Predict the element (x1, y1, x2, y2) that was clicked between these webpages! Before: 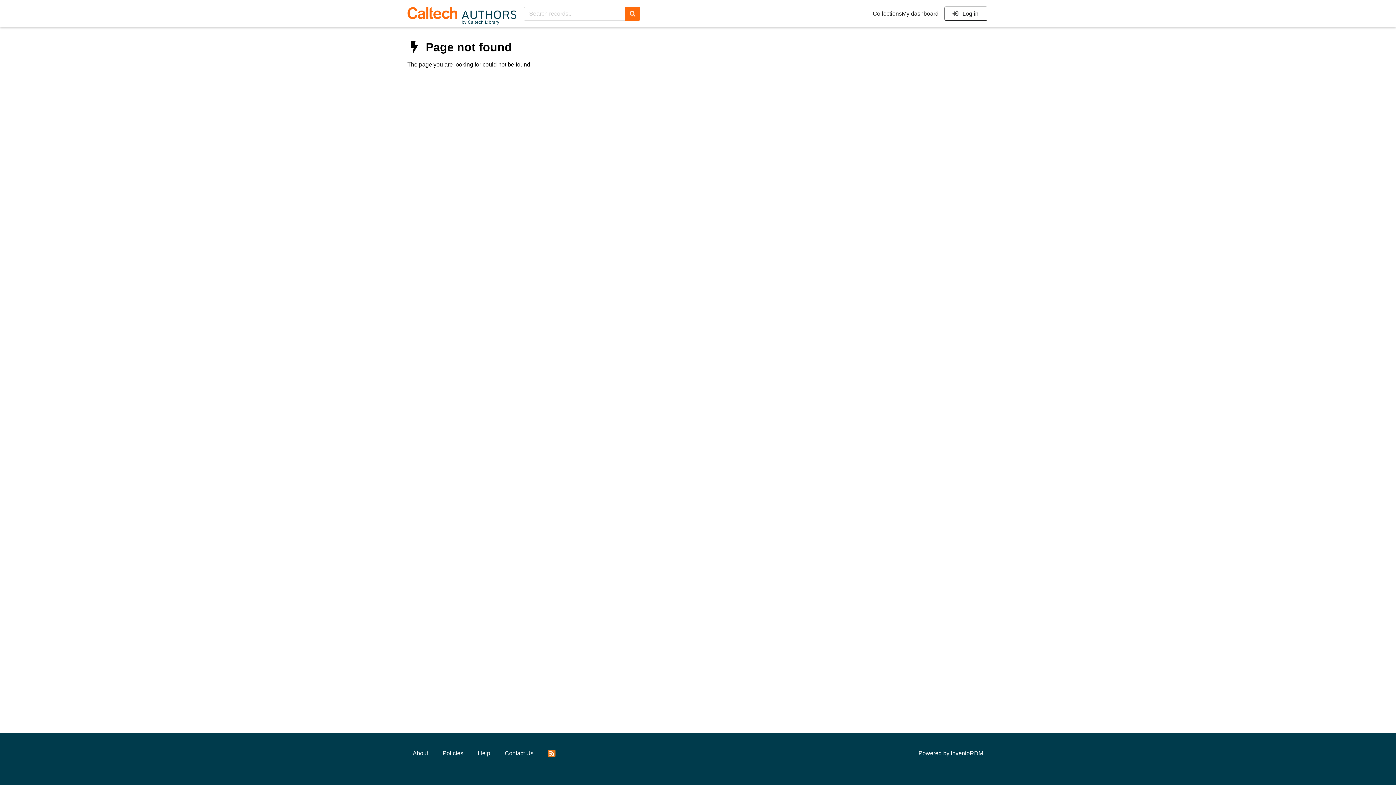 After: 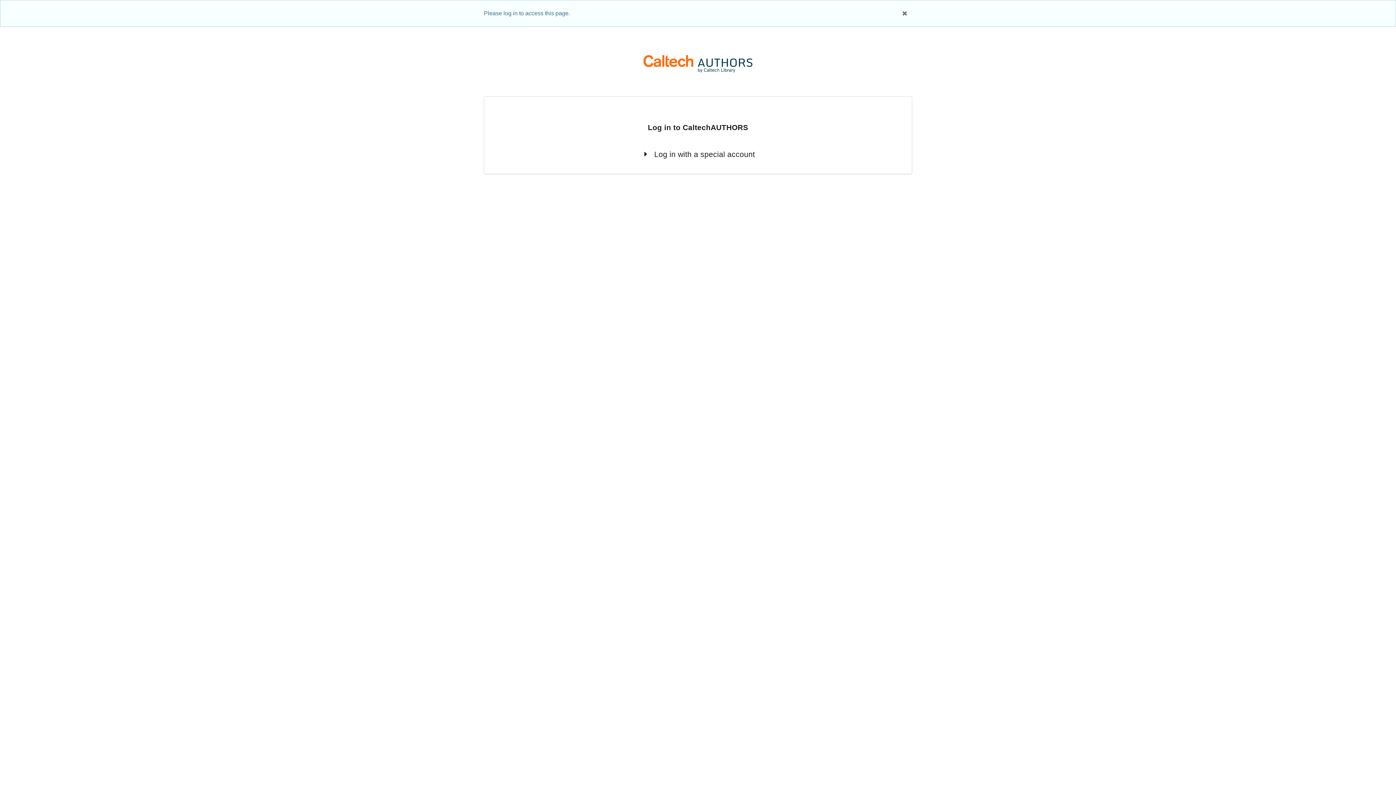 Action: bbox: (902, 10, 938, 17) label: My dashboard